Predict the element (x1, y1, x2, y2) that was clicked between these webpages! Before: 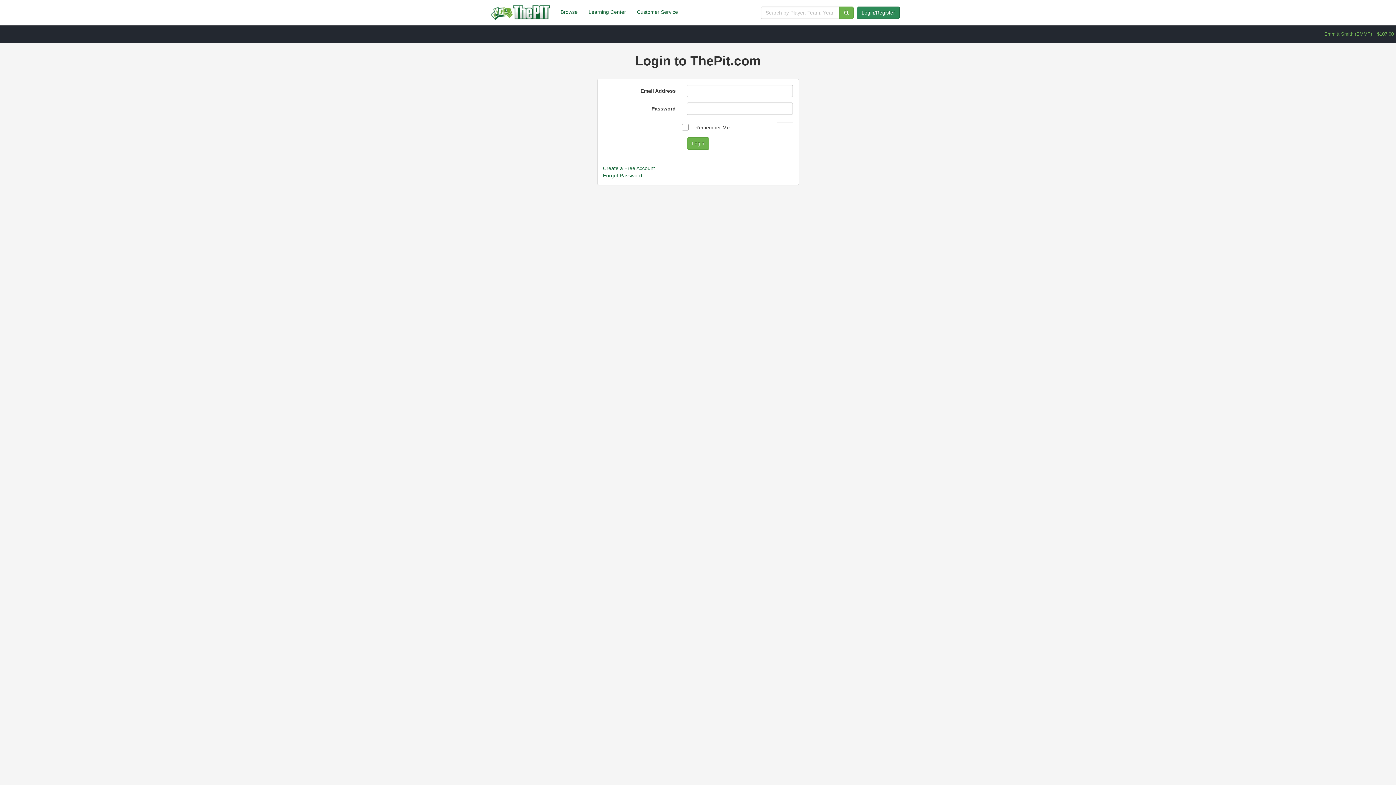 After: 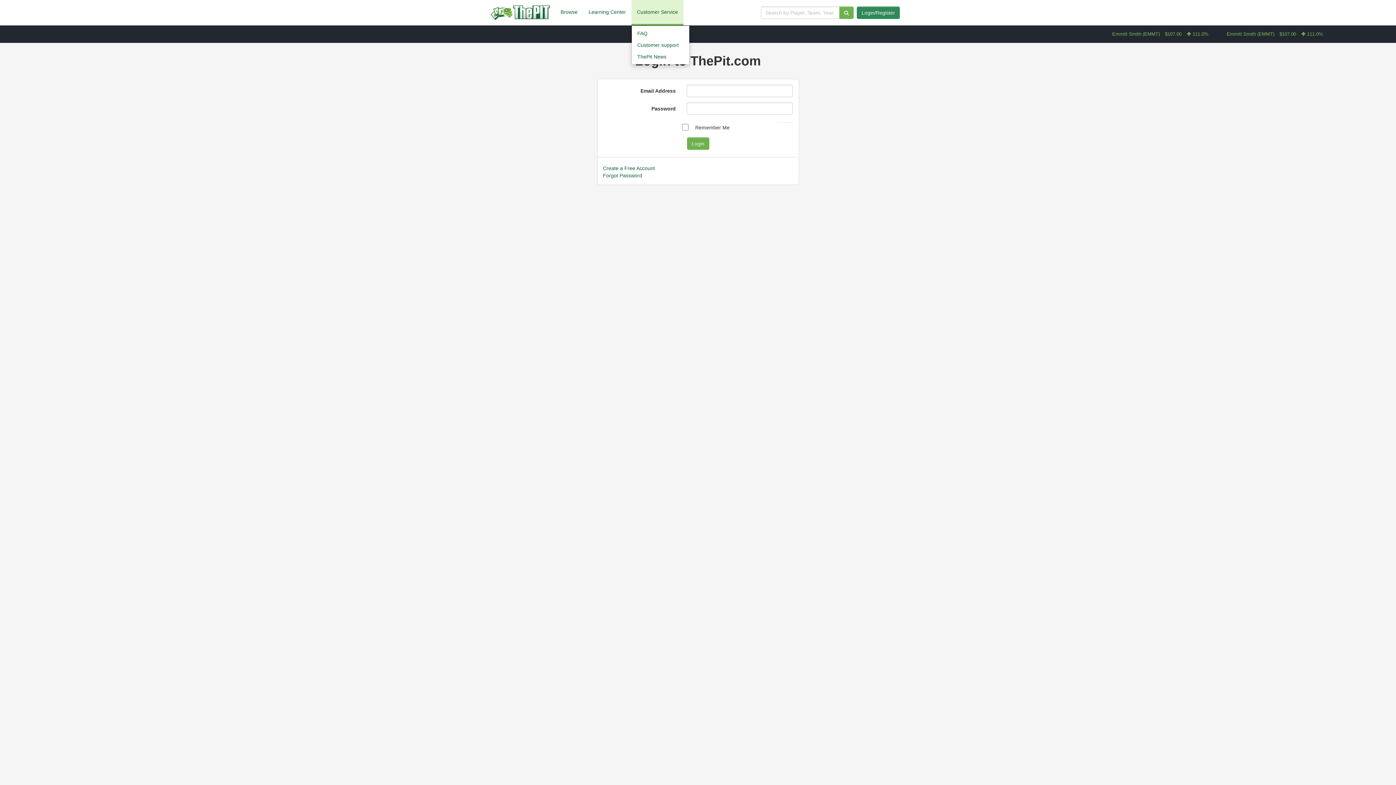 Action: label: Customer Service bbox: (631, 0, 683, 25)